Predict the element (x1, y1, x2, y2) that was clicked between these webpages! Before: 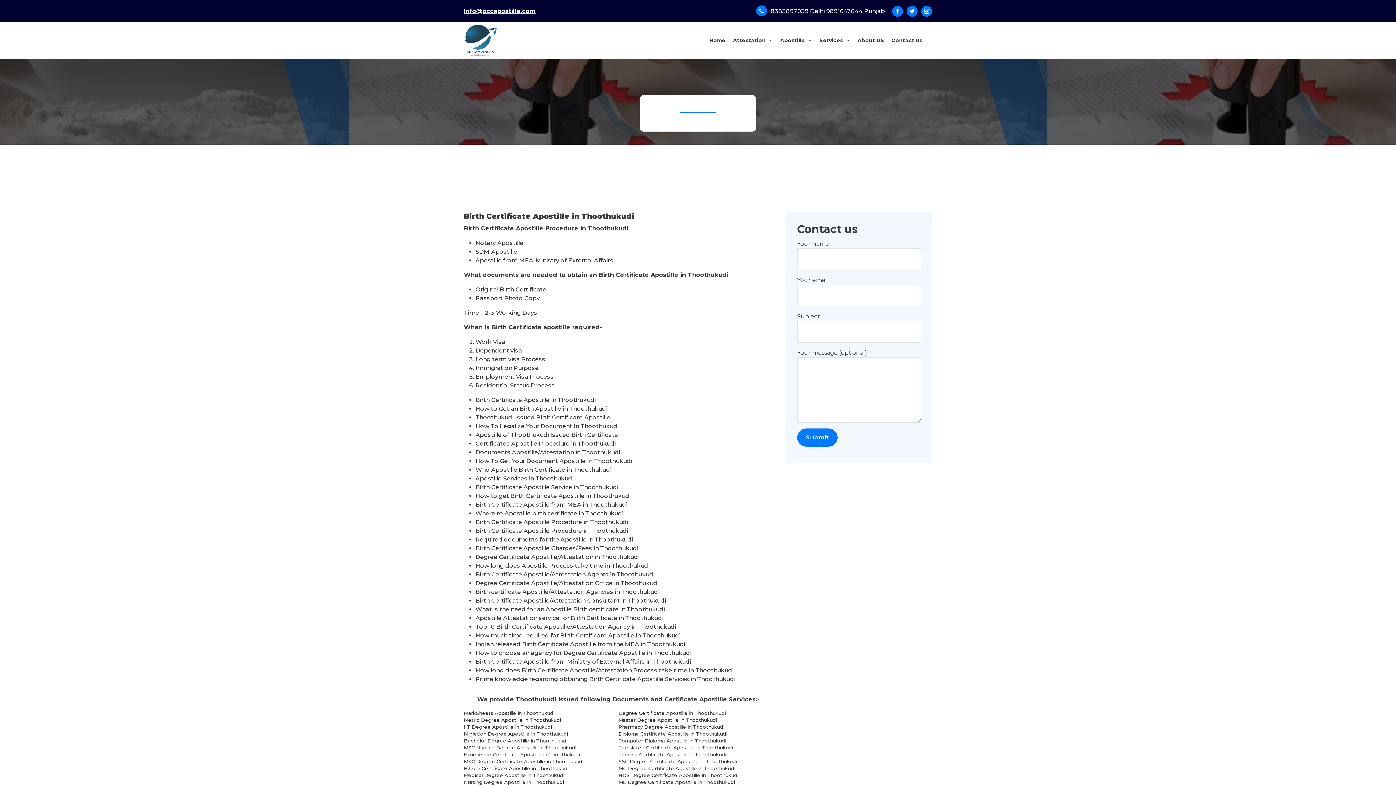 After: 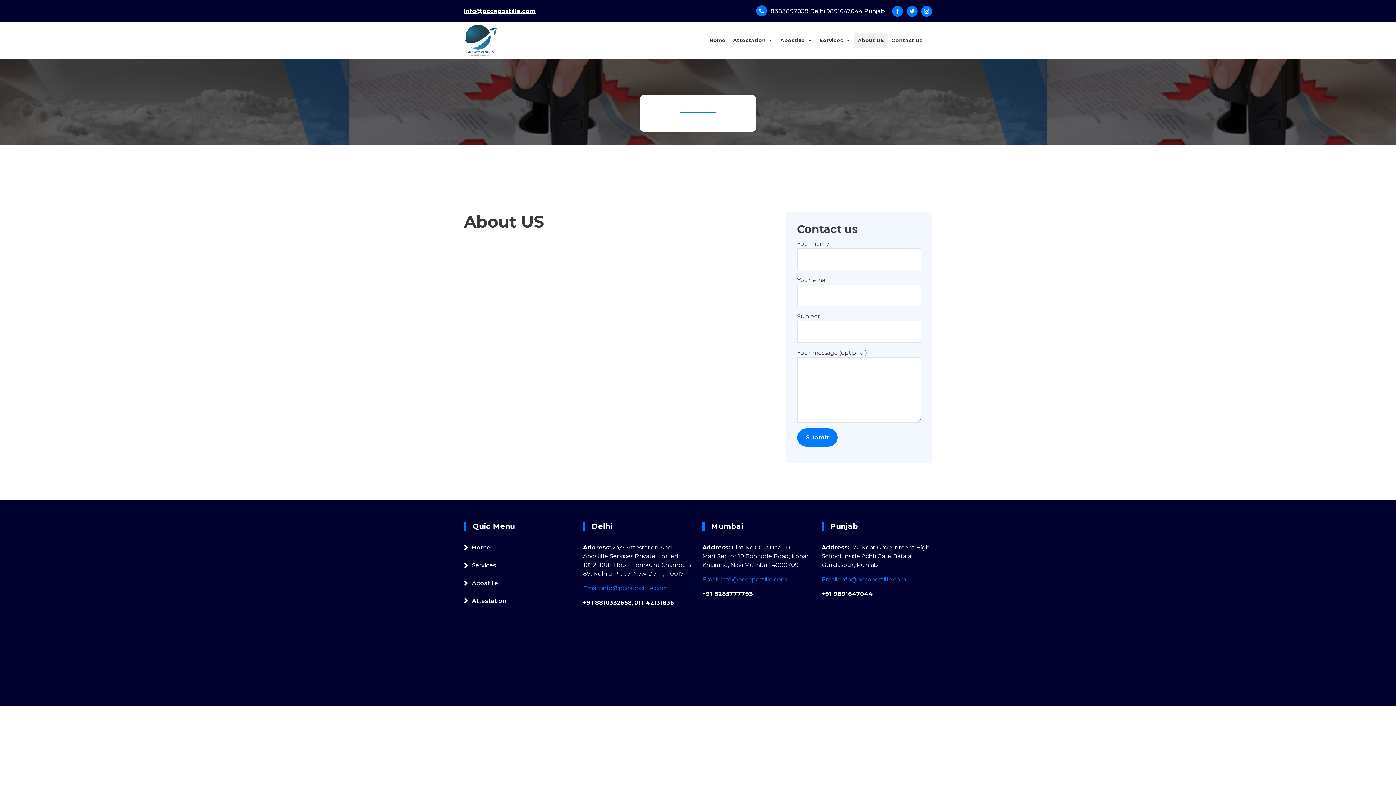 Action: bbox: (854, 33, 888, 47) label: About US